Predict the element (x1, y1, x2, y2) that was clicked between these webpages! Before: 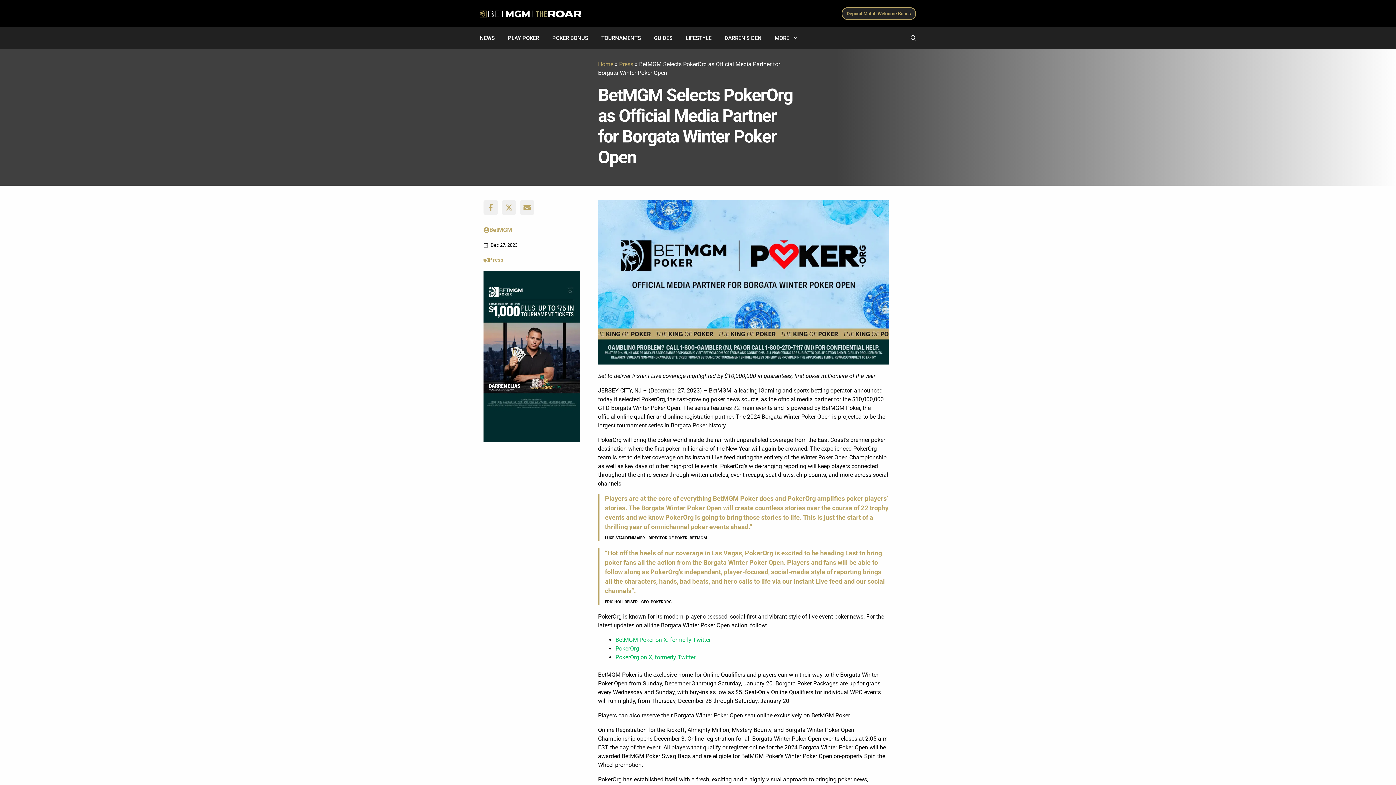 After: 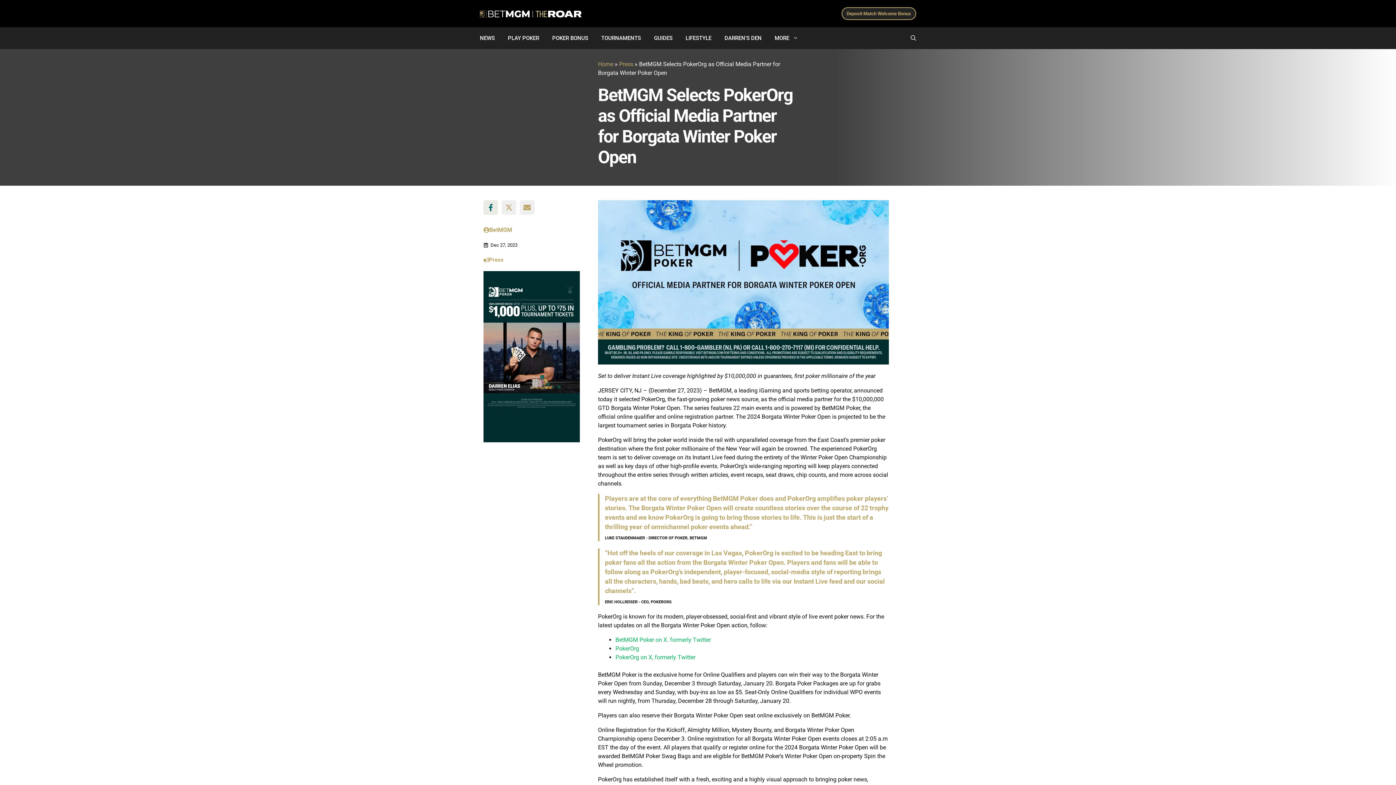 Action: label: Share on Facebook bbox: (483, 200, 498, 214)